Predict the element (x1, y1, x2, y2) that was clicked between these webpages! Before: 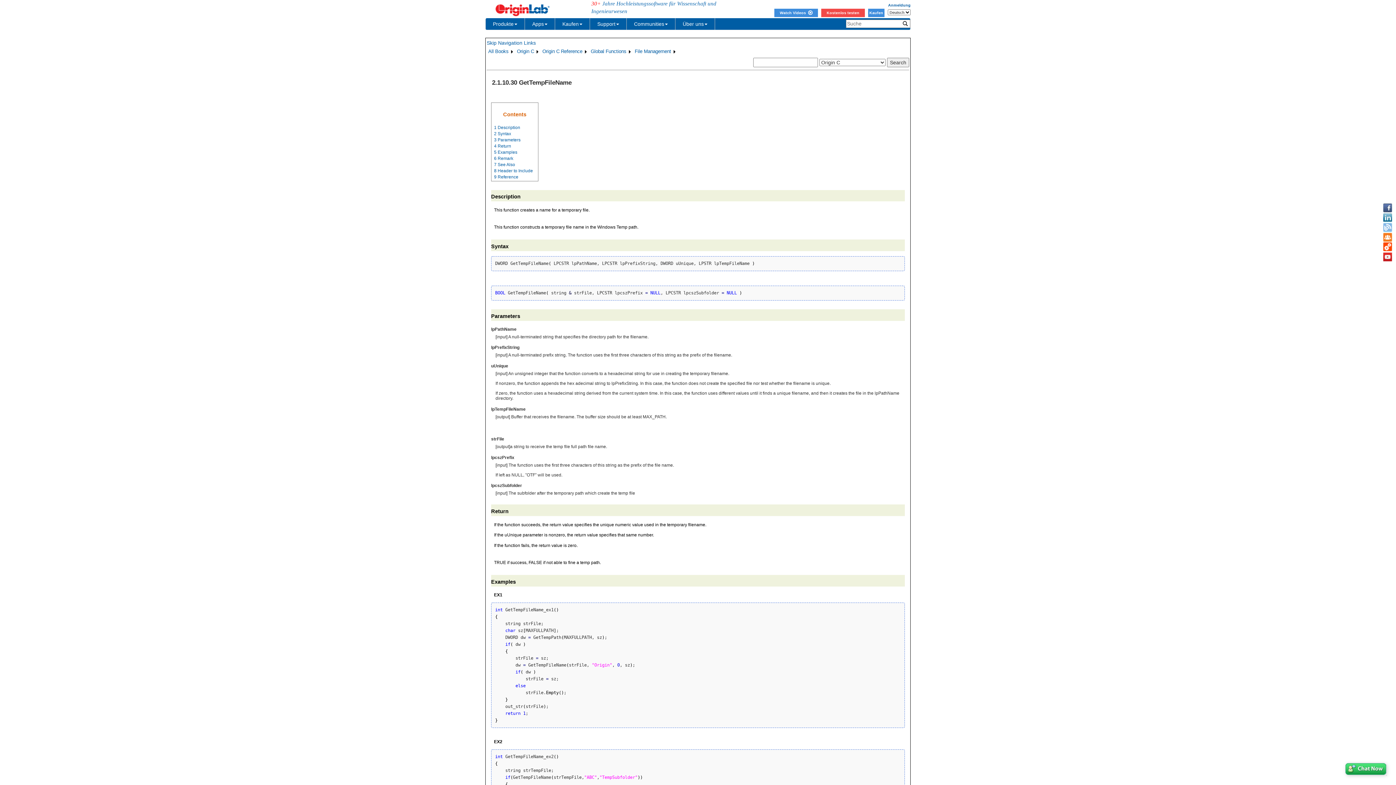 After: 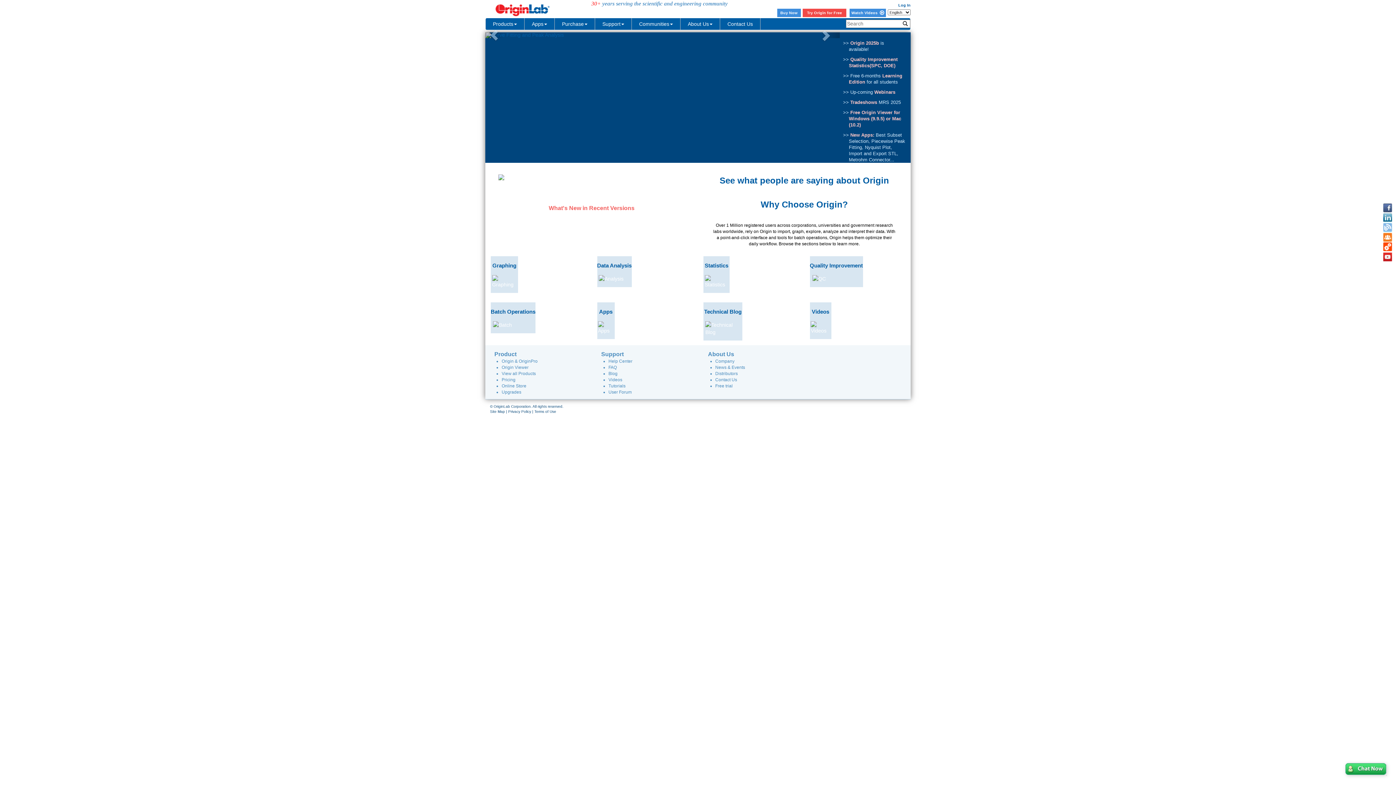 Action: bbox: (485, 5, 552, 11) label:  